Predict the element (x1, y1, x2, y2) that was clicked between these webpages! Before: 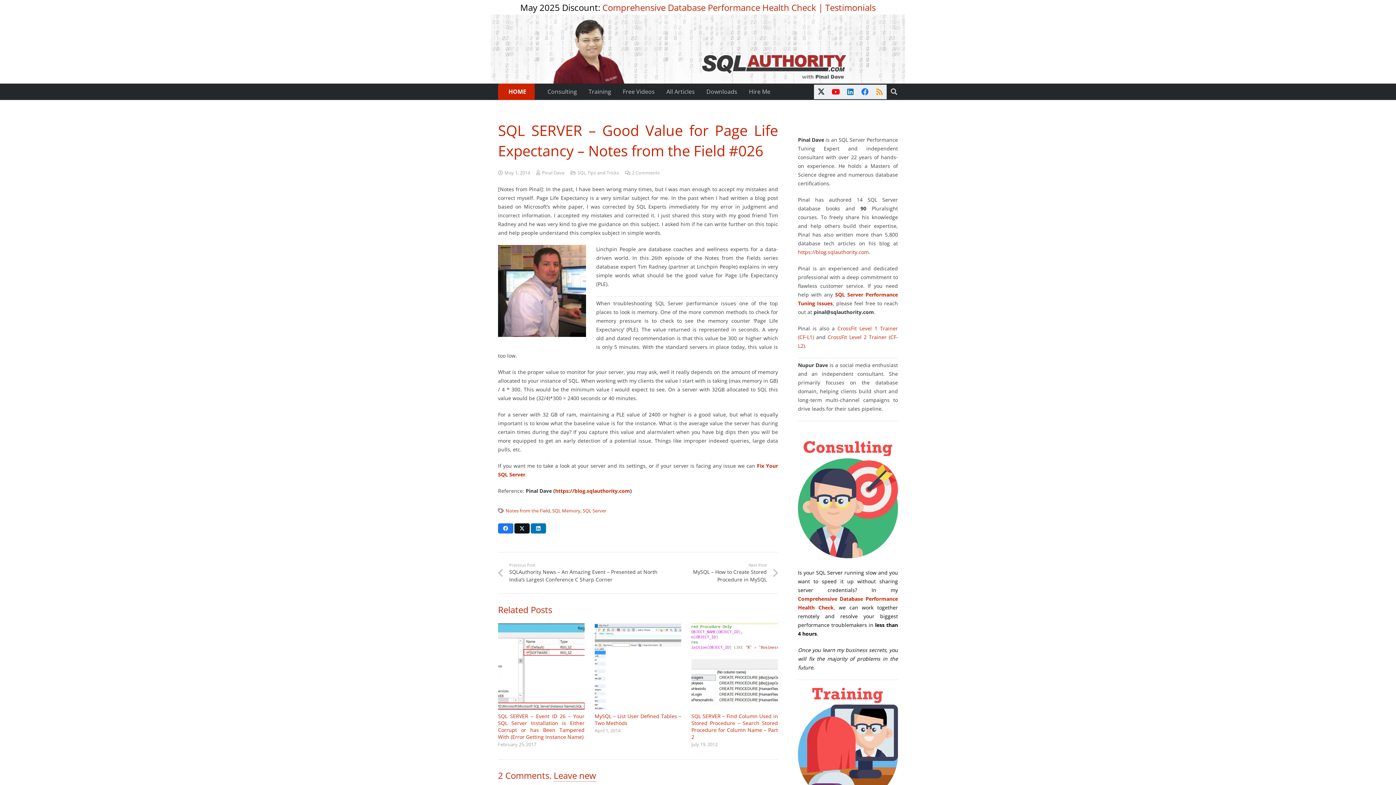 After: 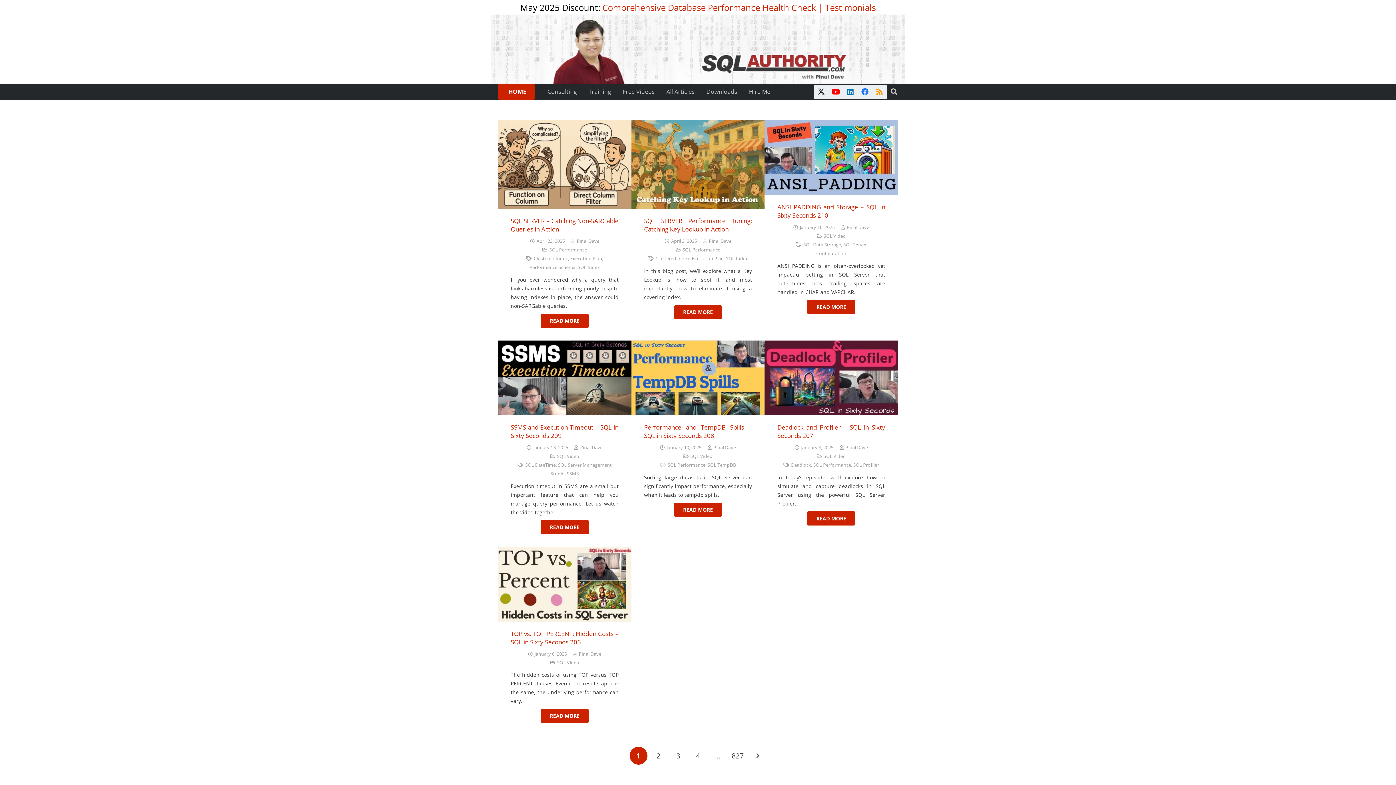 Action: bbox: (542, 168, 564, 177) label: Pinal Dave